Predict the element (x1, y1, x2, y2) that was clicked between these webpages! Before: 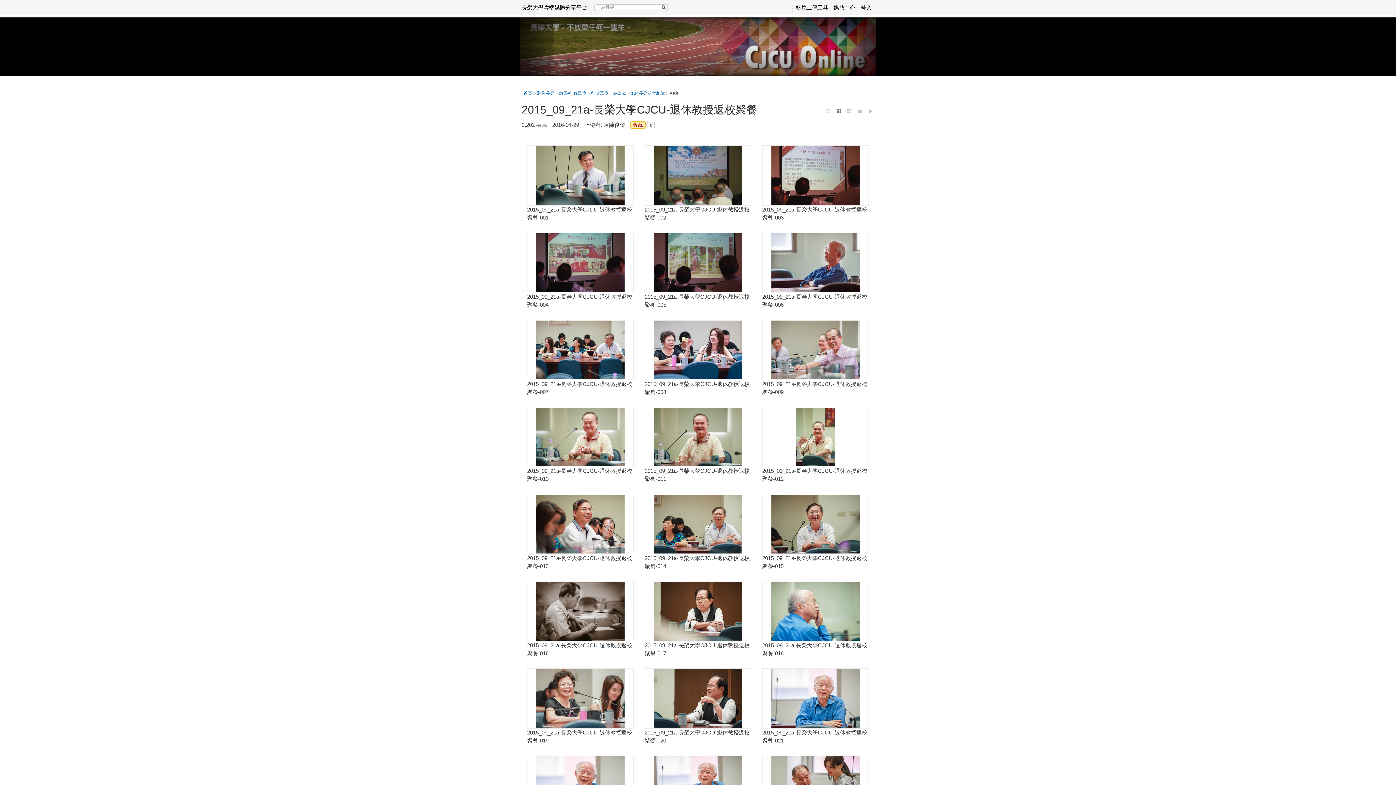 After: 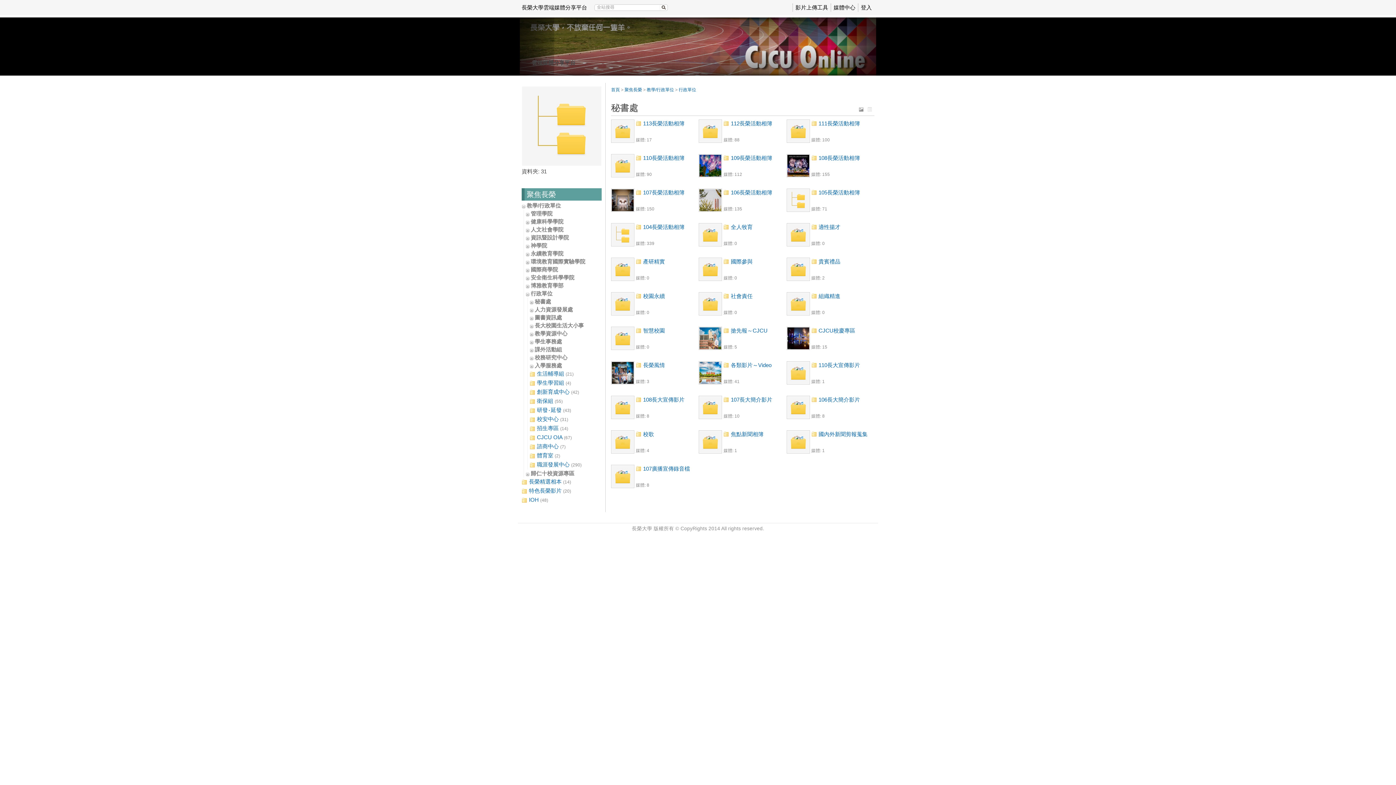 Action: label: 秘書處 bbox: (613, 90, 626, 96)